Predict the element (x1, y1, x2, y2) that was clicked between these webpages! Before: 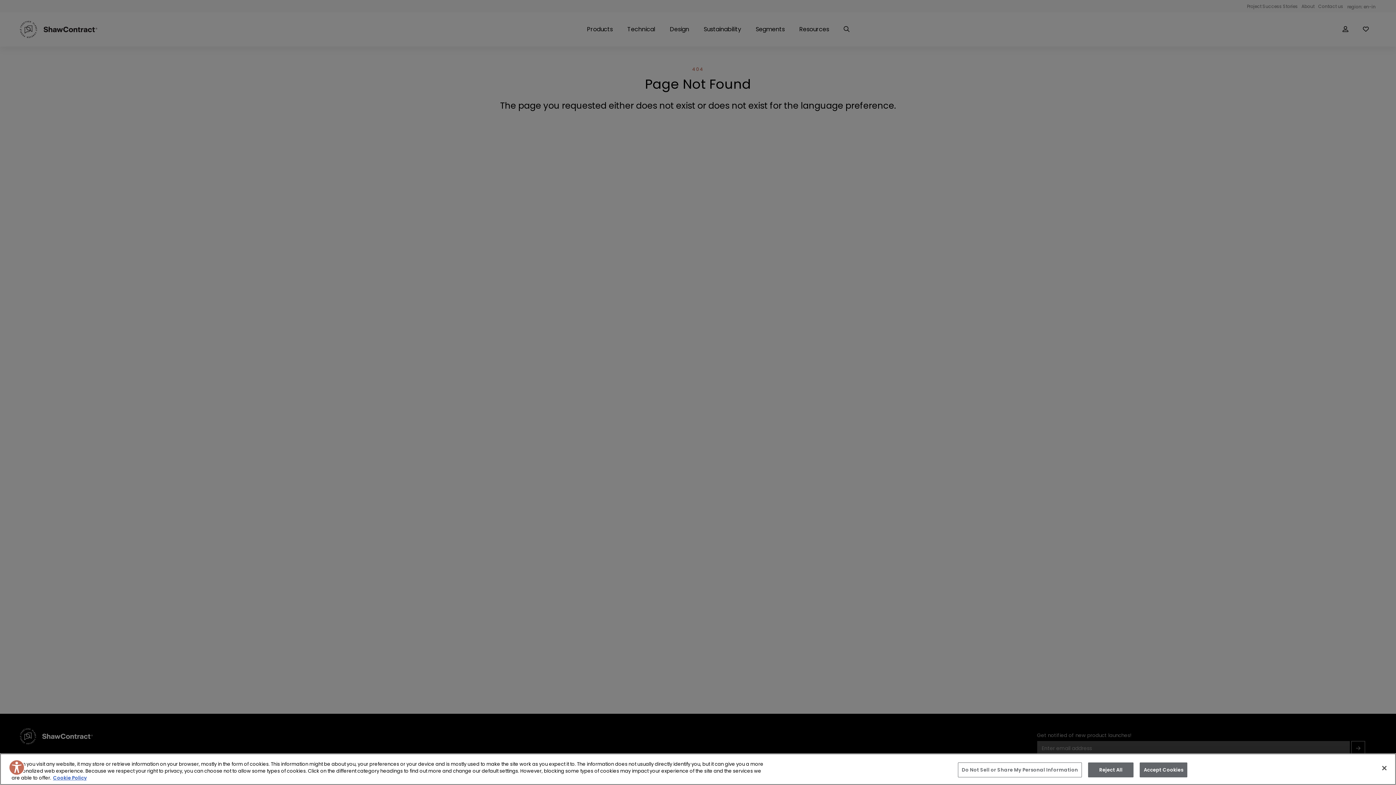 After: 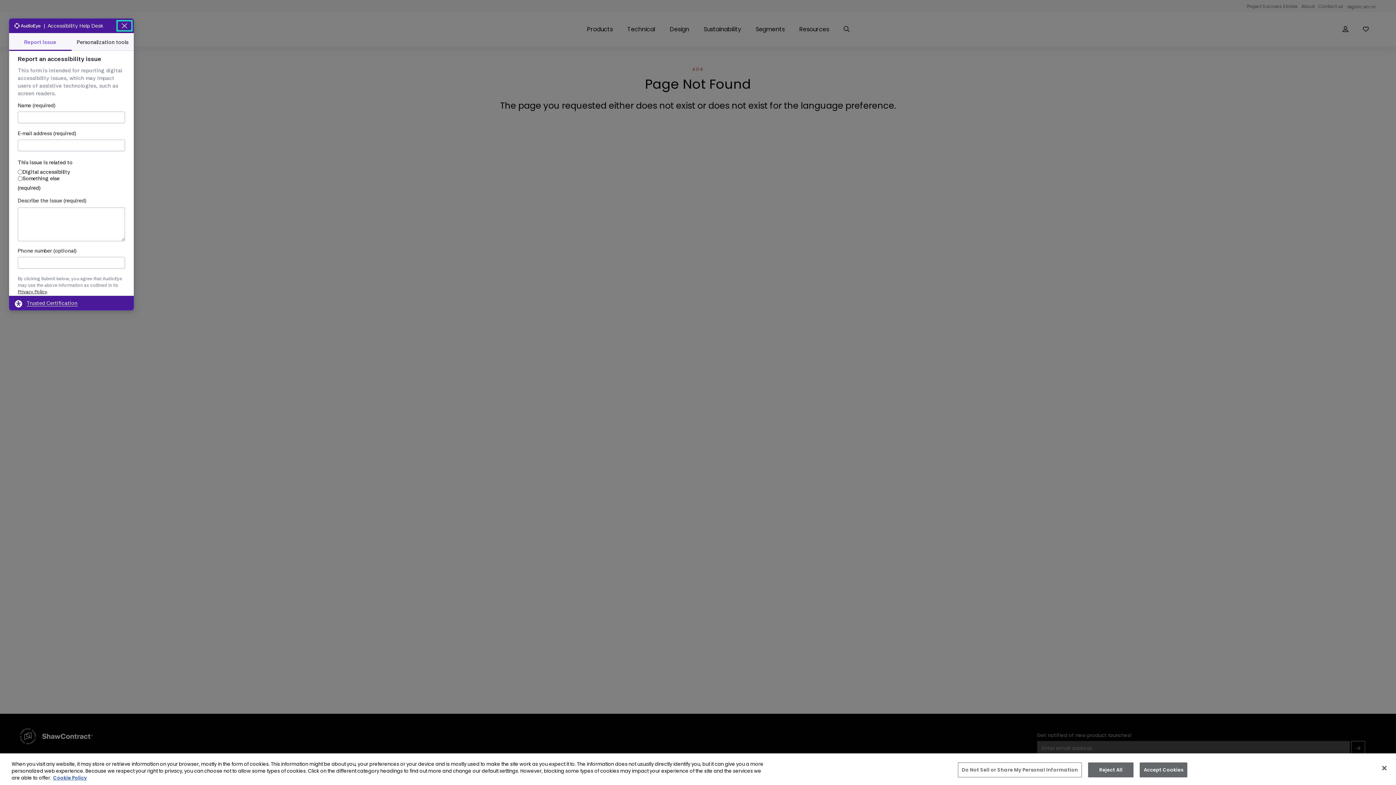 Action: bbox: (8, 760, 24, 776) label: Explore your accessibility options